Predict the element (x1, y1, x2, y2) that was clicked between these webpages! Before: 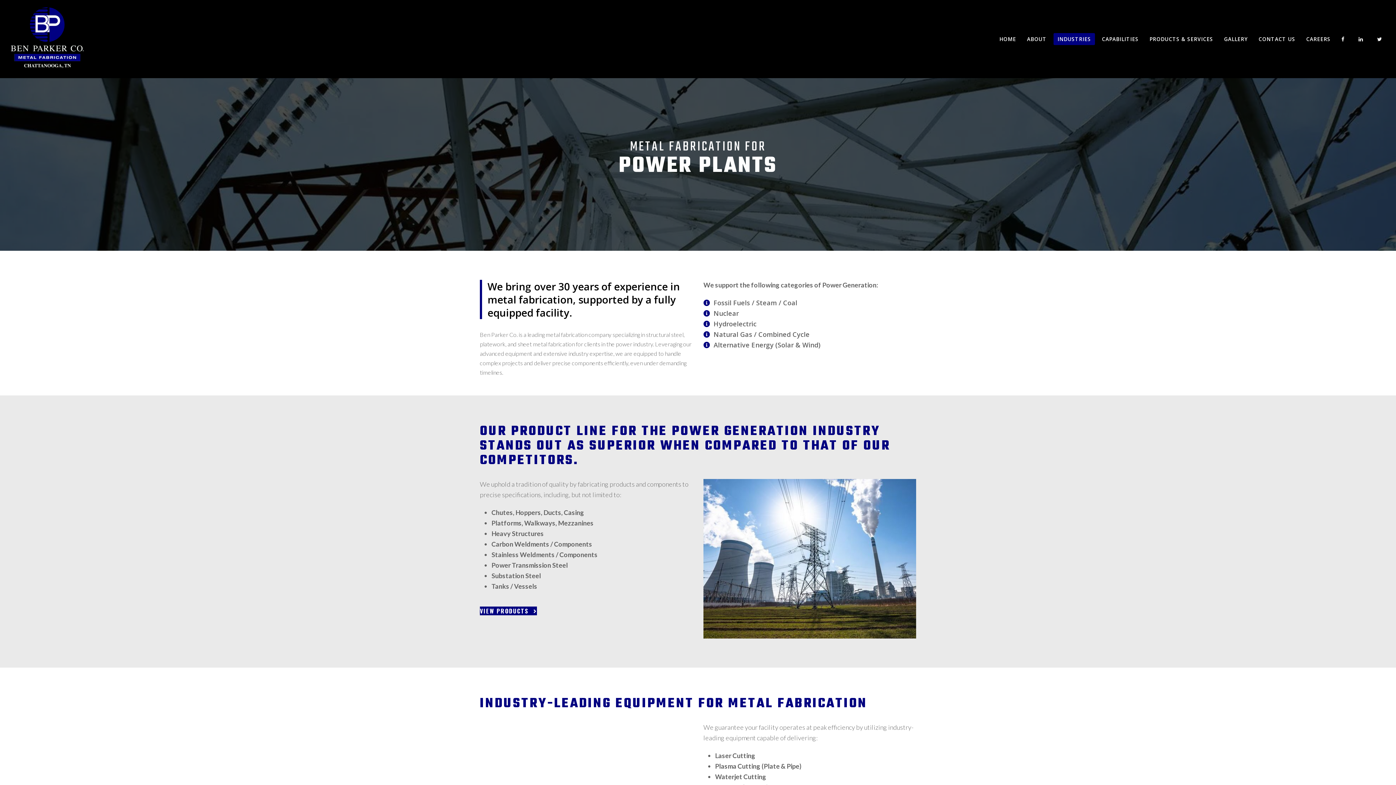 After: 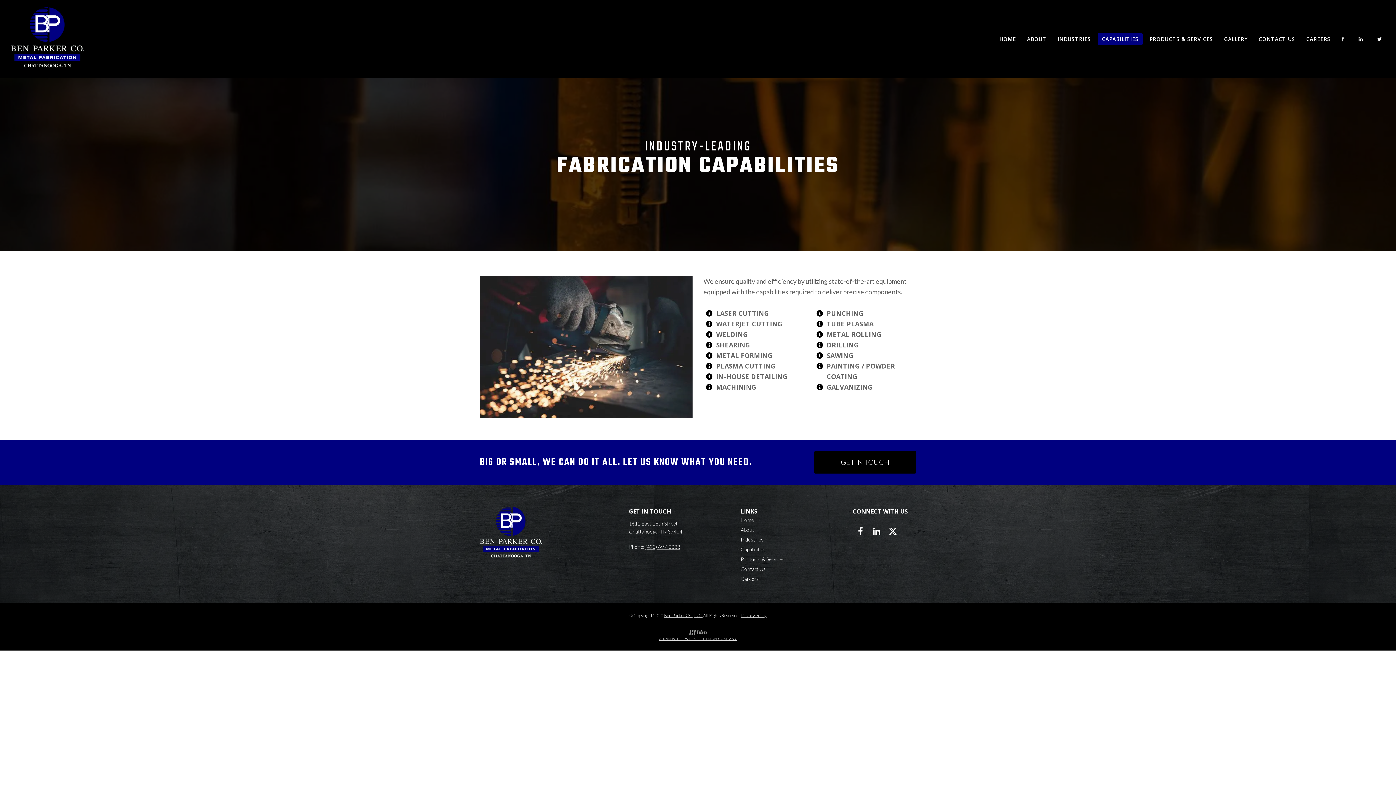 Action: bbox: (1096, 0, 1144, 78) label: CAPABILITIES